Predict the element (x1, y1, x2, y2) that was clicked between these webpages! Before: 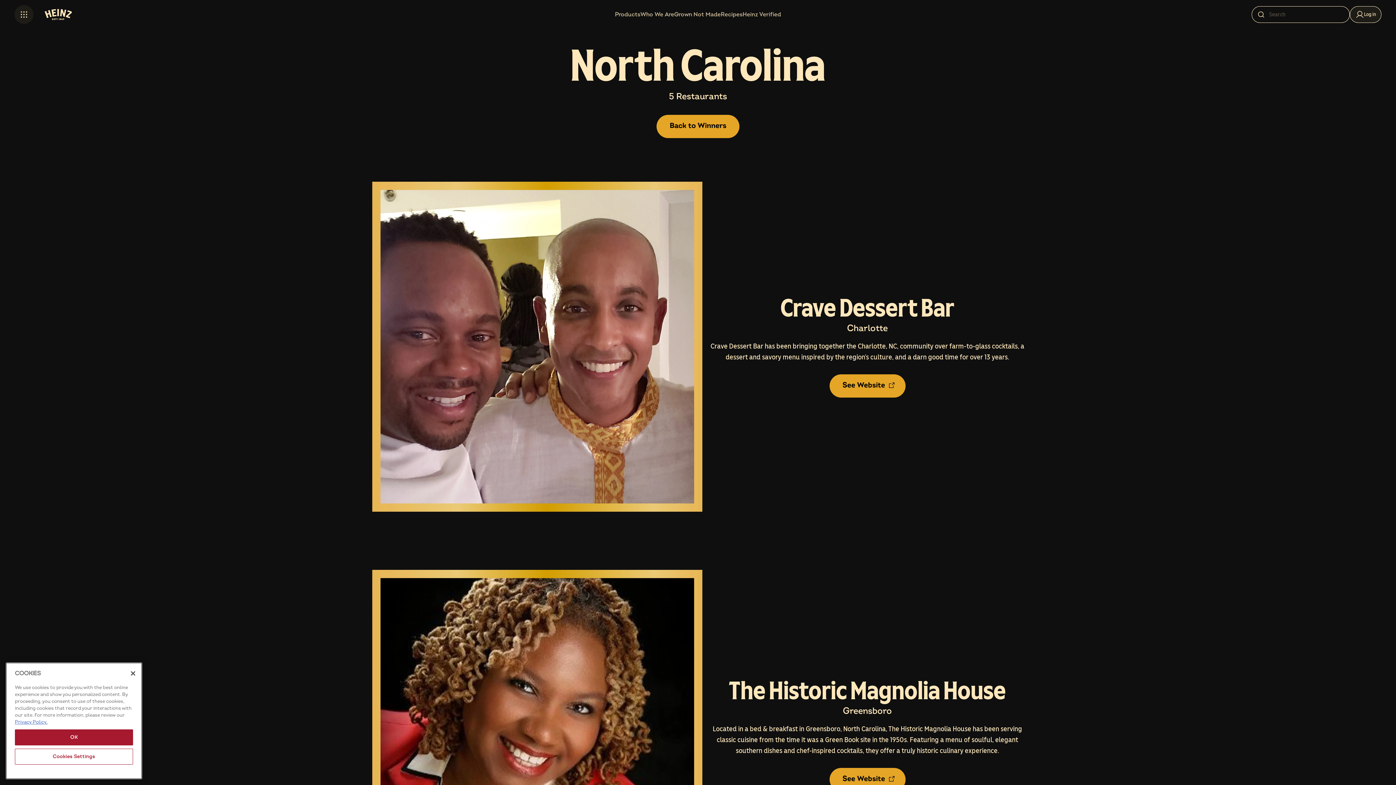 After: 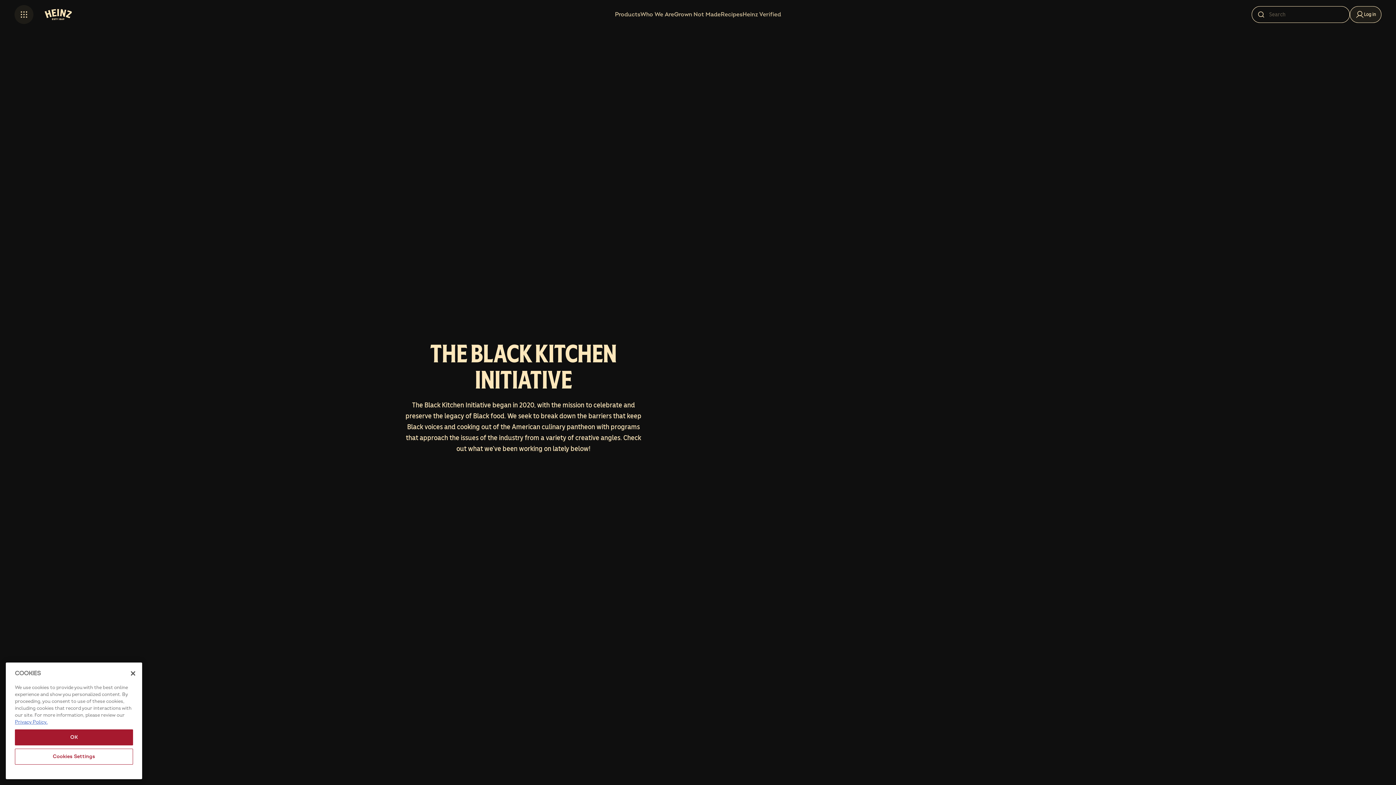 Action: label: Back to Winners  bbox: (656, 114, 739, 138)